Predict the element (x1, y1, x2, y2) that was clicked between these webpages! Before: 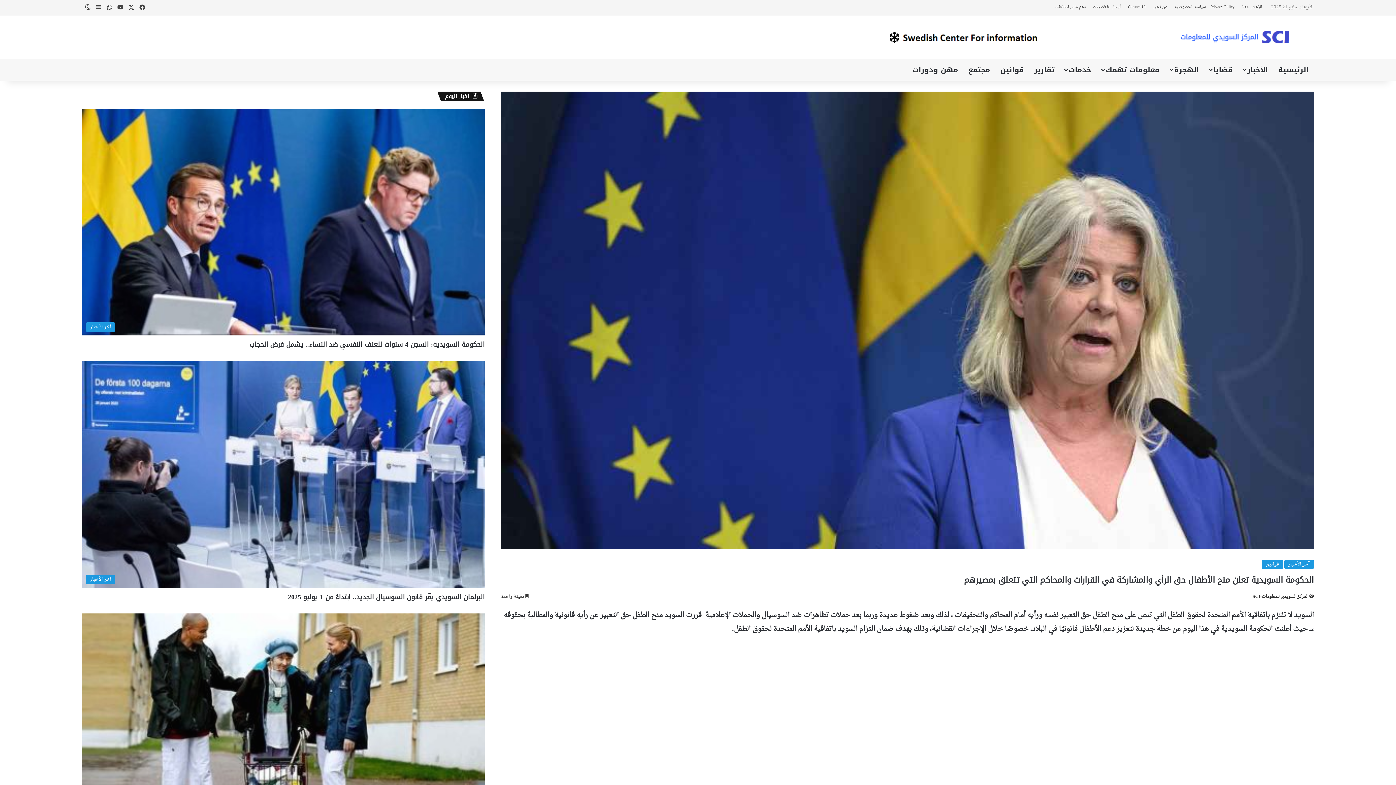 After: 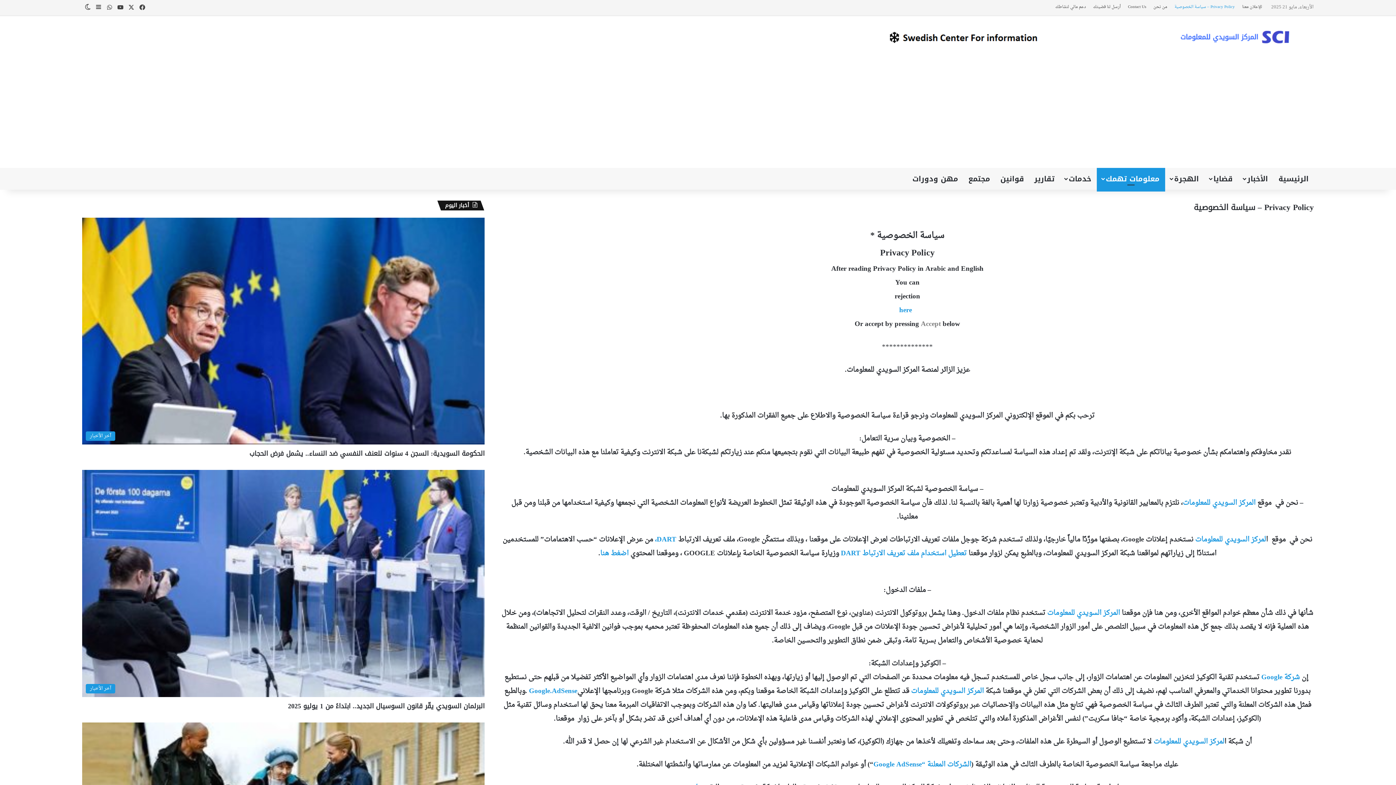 Action: bbox: (1171, 0, 1238, 14) label: Privacy Policy – سياسة الخصوصية